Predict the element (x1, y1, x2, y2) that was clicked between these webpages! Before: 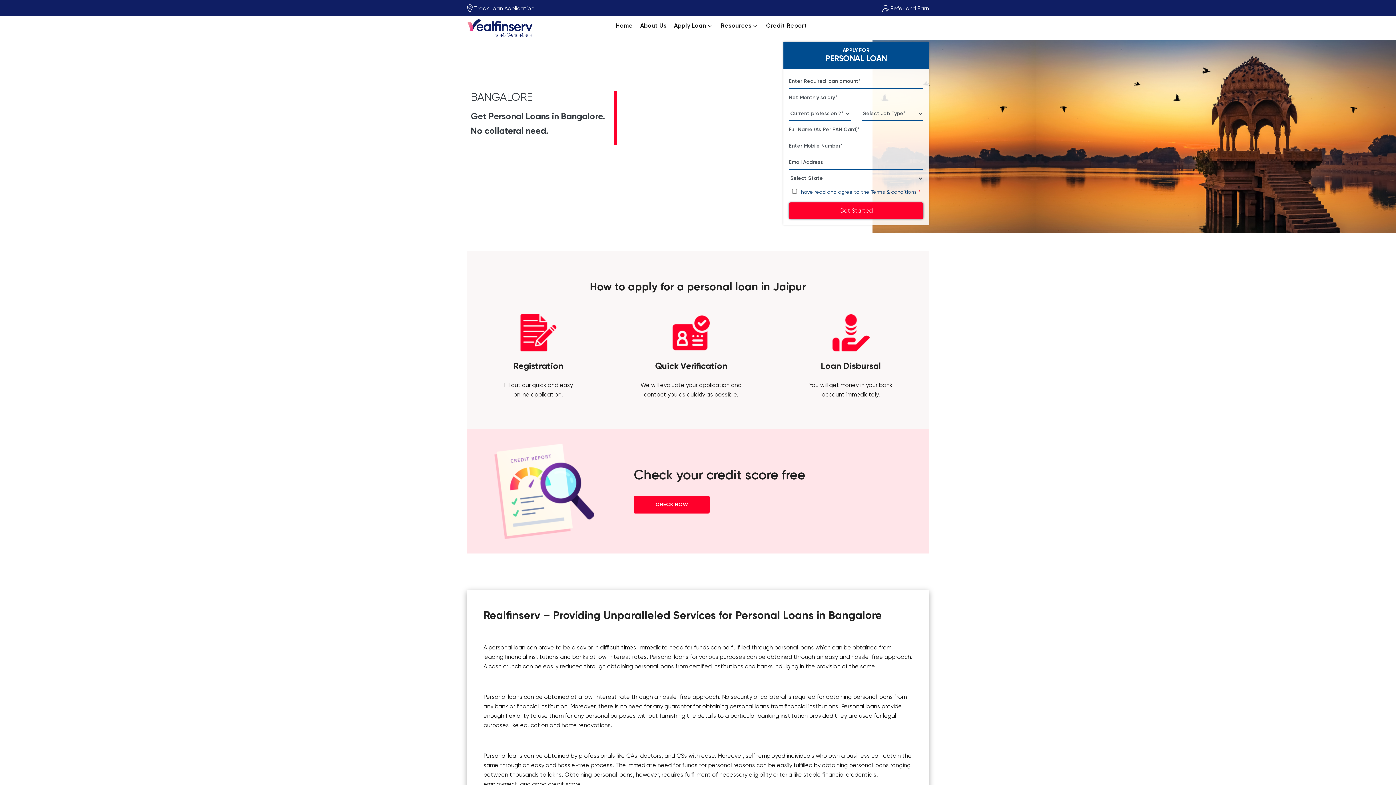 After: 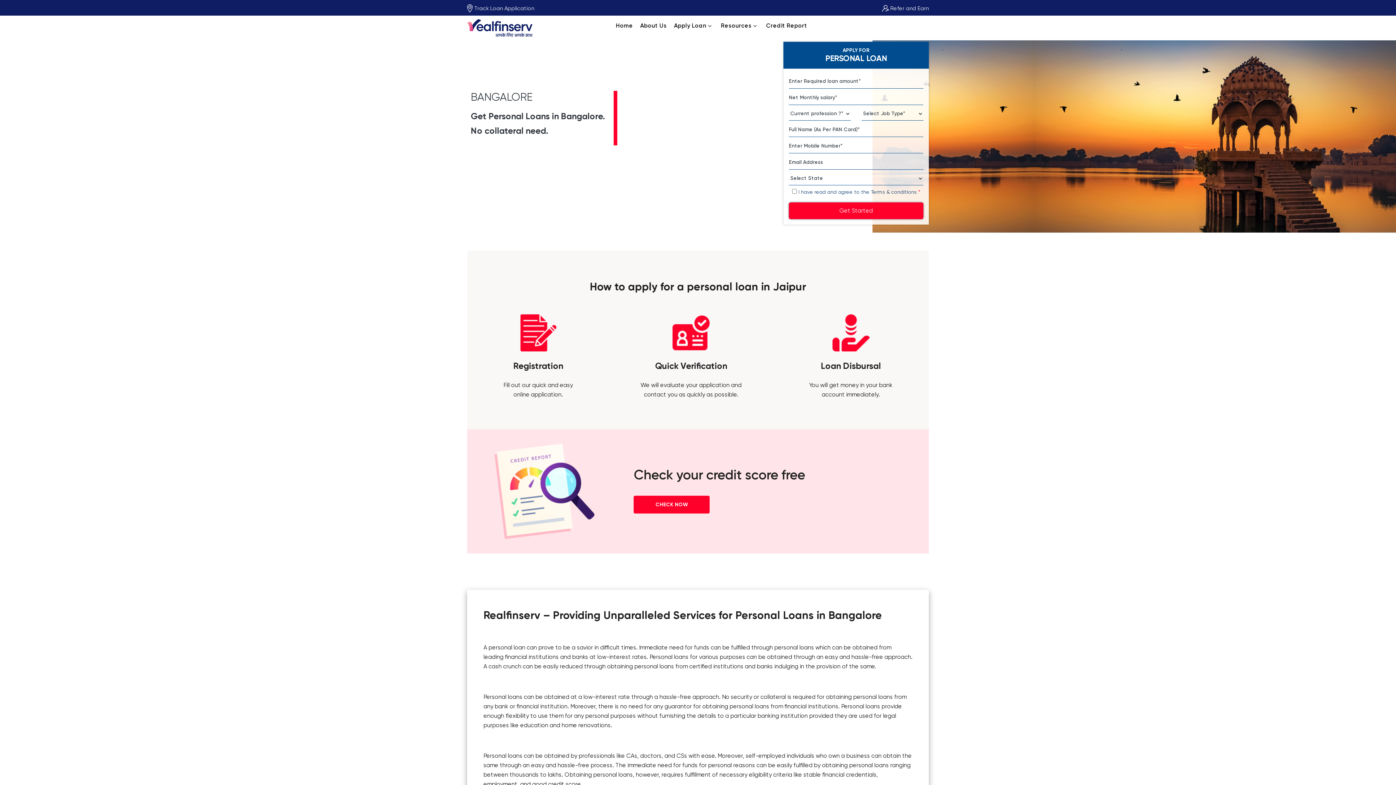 Action: bbox: (798, 189, 916, 194) label: I have read and agree to the Terms & conditions